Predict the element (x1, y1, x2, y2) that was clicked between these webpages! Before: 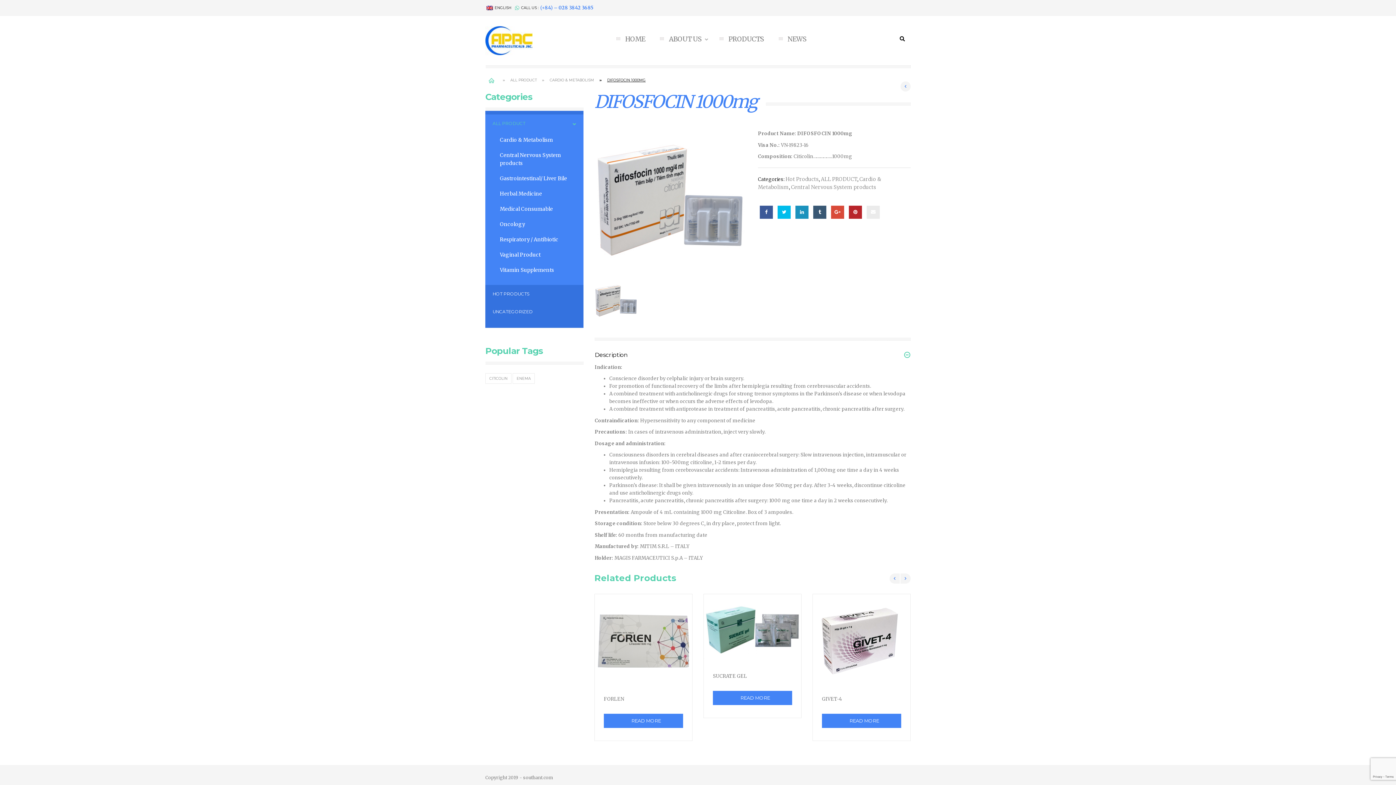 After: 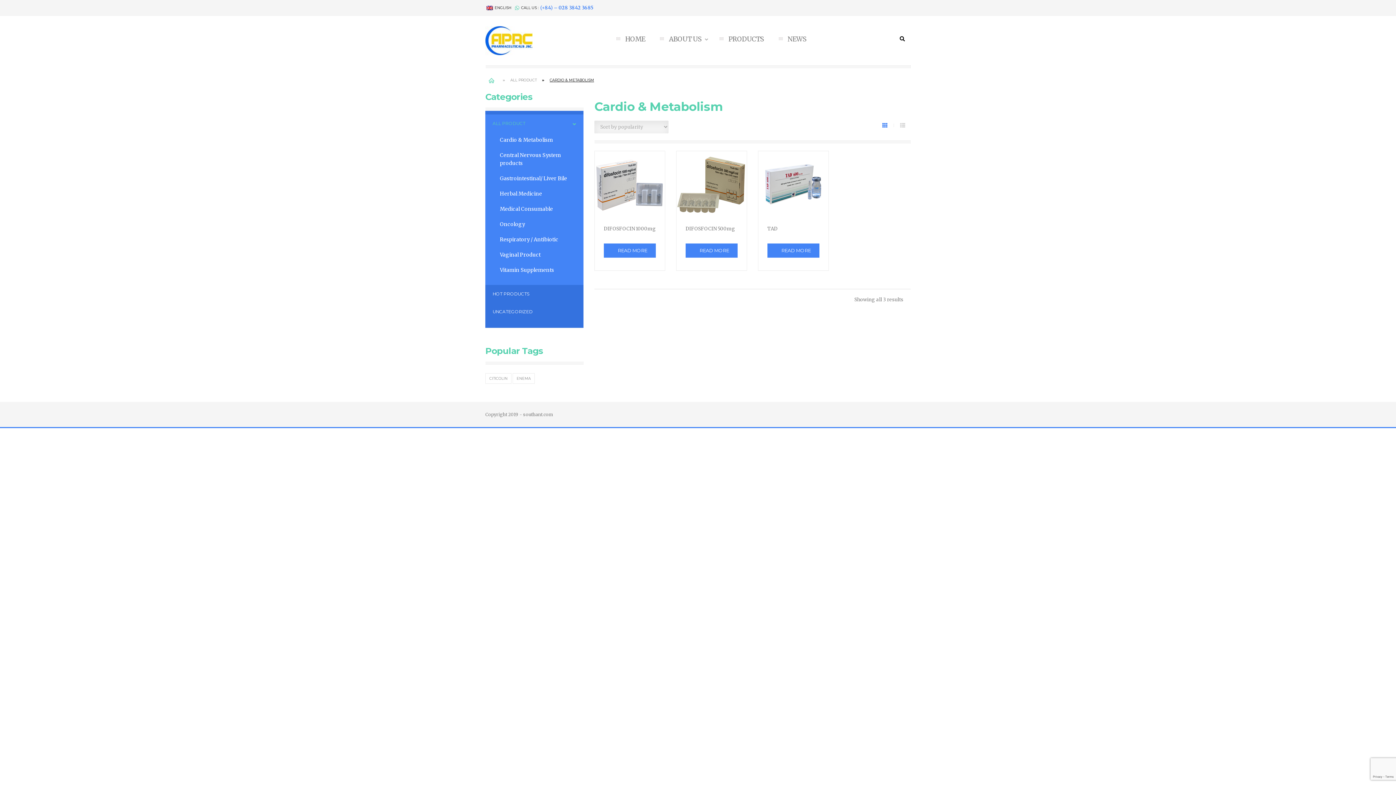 Action: bbox: (549, 77, 594, 82) label: CARDIO & METABOLISM